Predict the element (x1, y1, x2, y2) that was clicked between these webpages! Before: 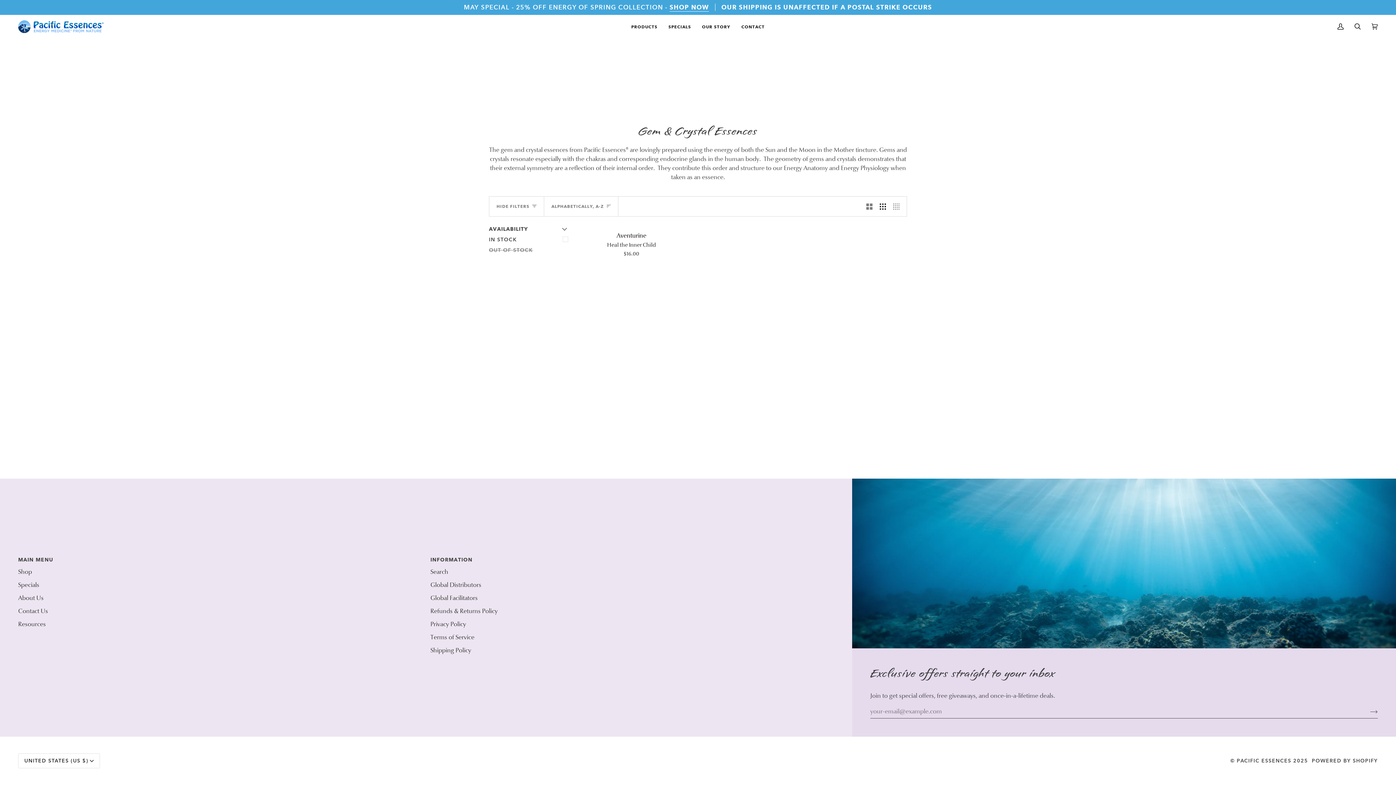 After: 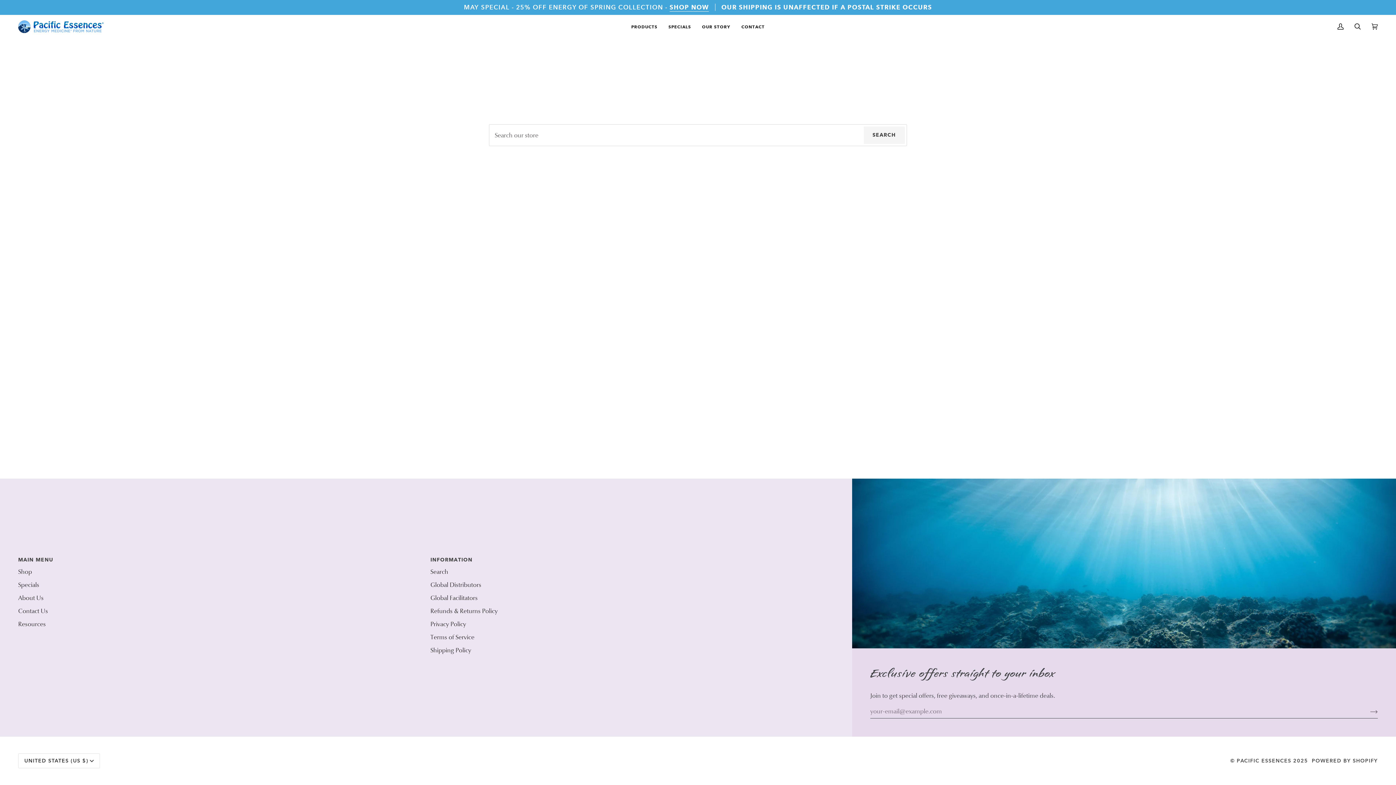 Action: bbox: (430, 568, 448, 576) label: Search